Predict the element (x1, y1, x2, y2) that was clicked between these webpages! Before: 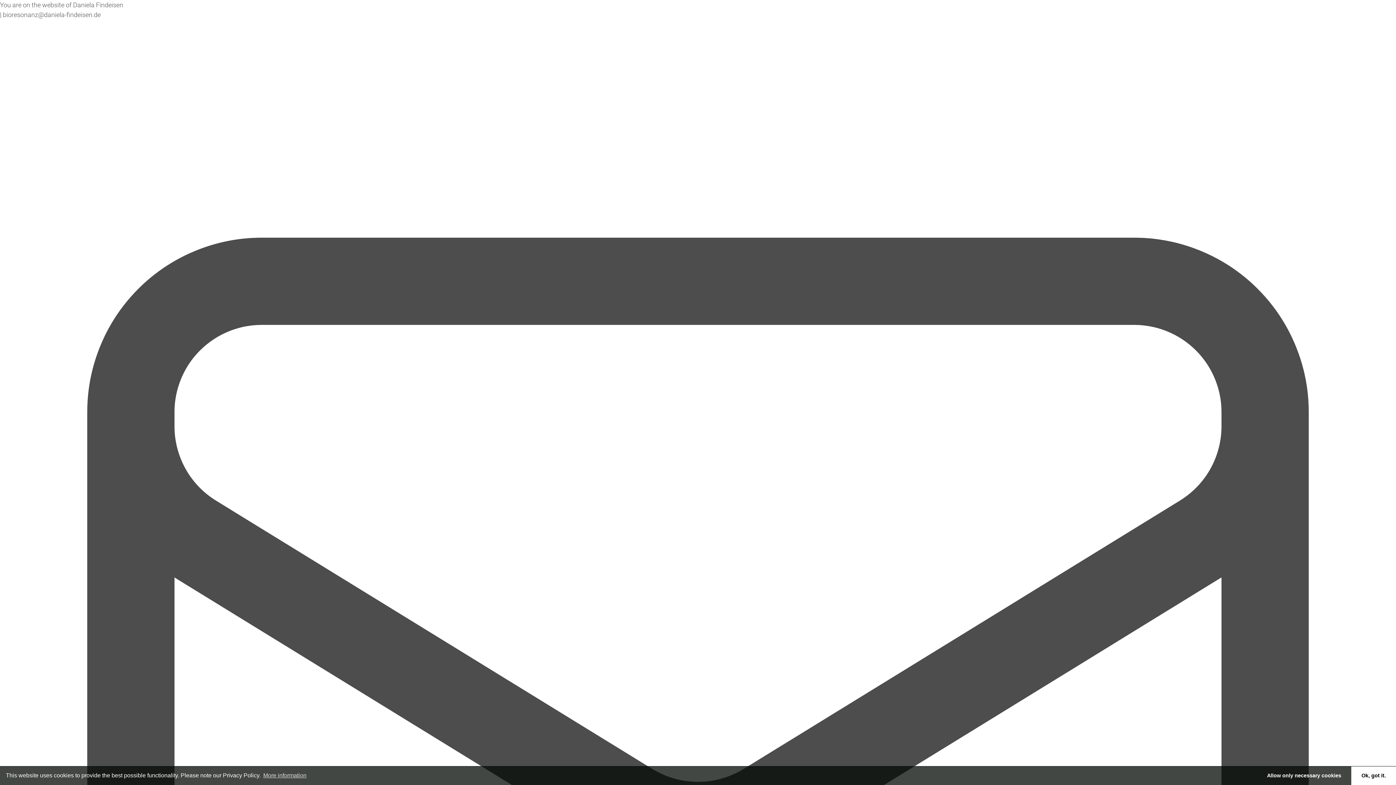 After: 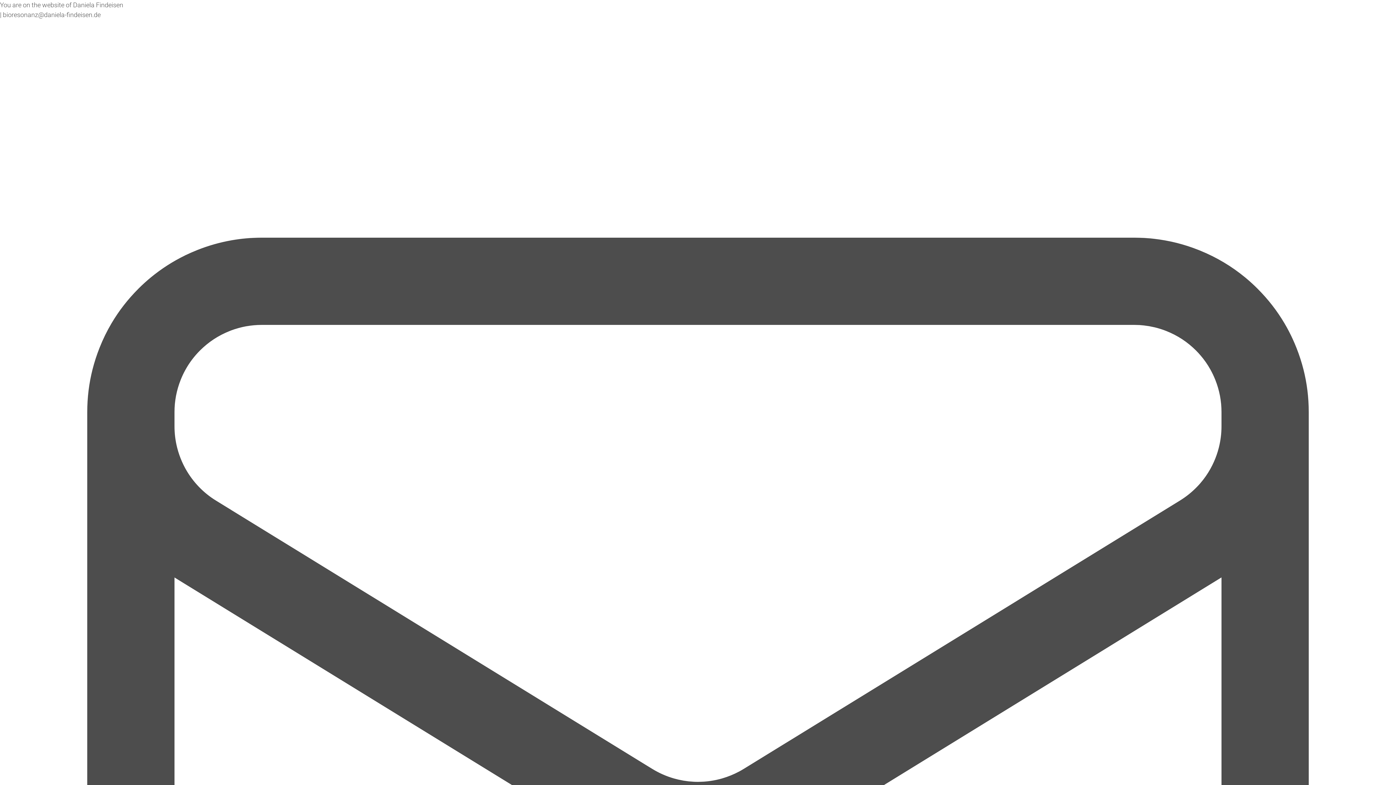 Action: bbox: (1257, 766, 1351, 785) label: deny cookies